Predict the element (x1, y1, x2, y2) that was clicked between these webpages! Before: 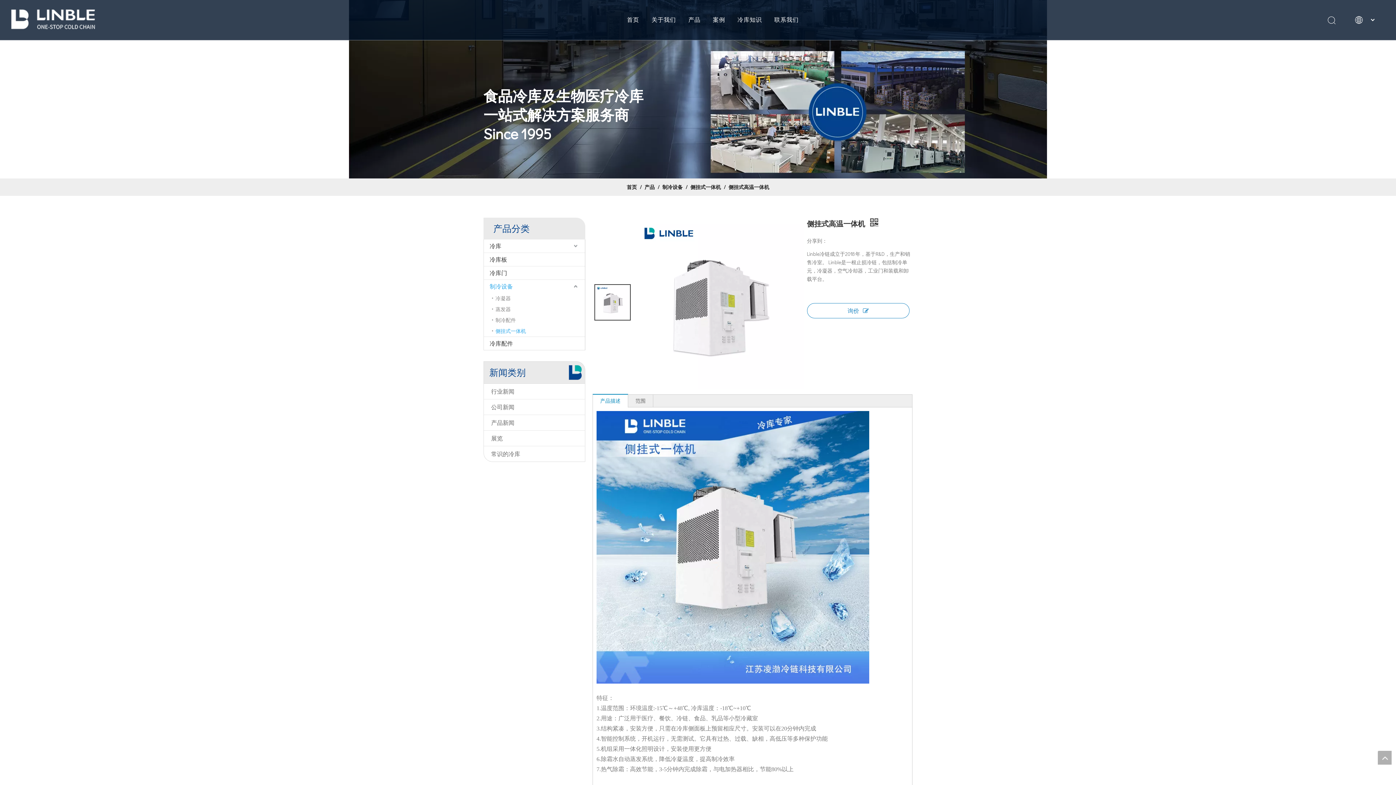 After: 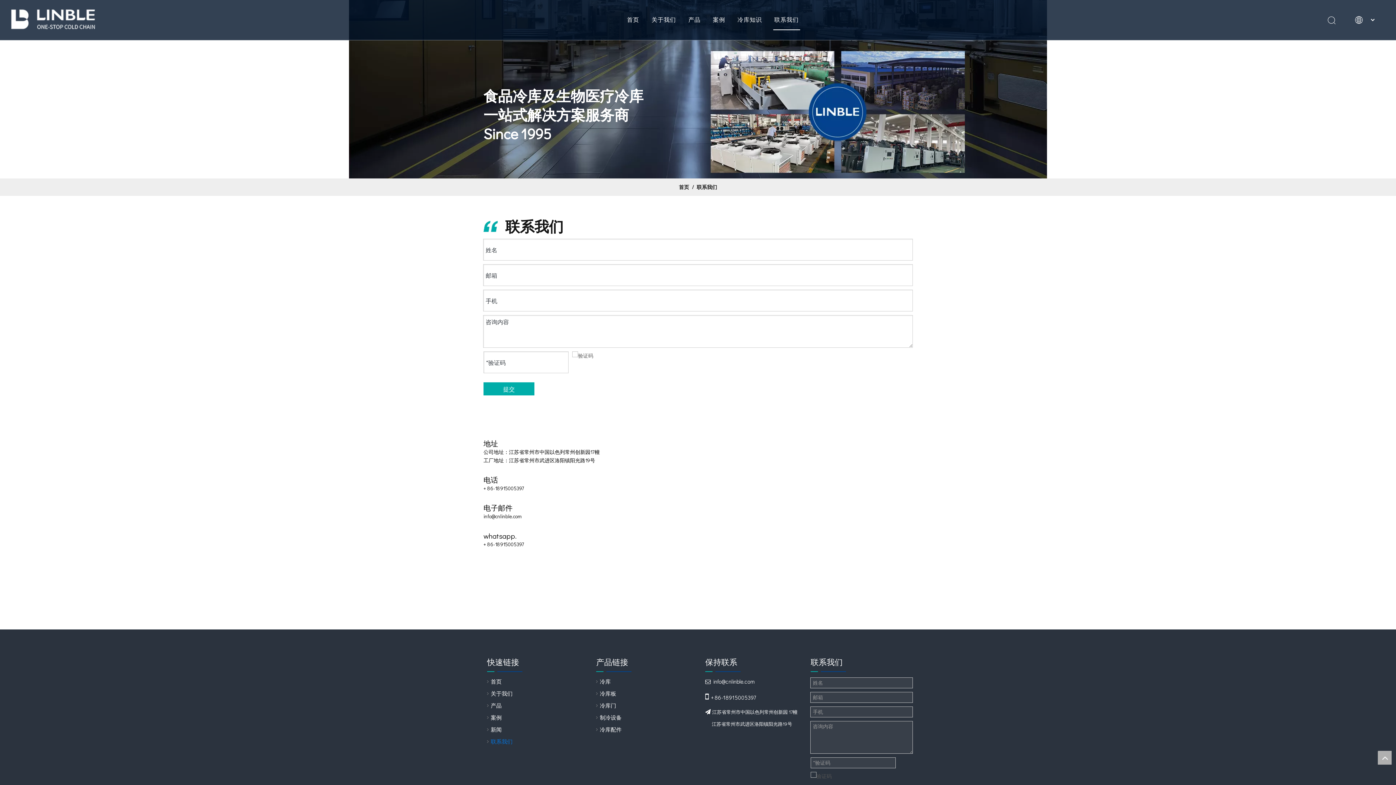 Action: label: 联系我们 bbox: (774, 16, 798, 22)